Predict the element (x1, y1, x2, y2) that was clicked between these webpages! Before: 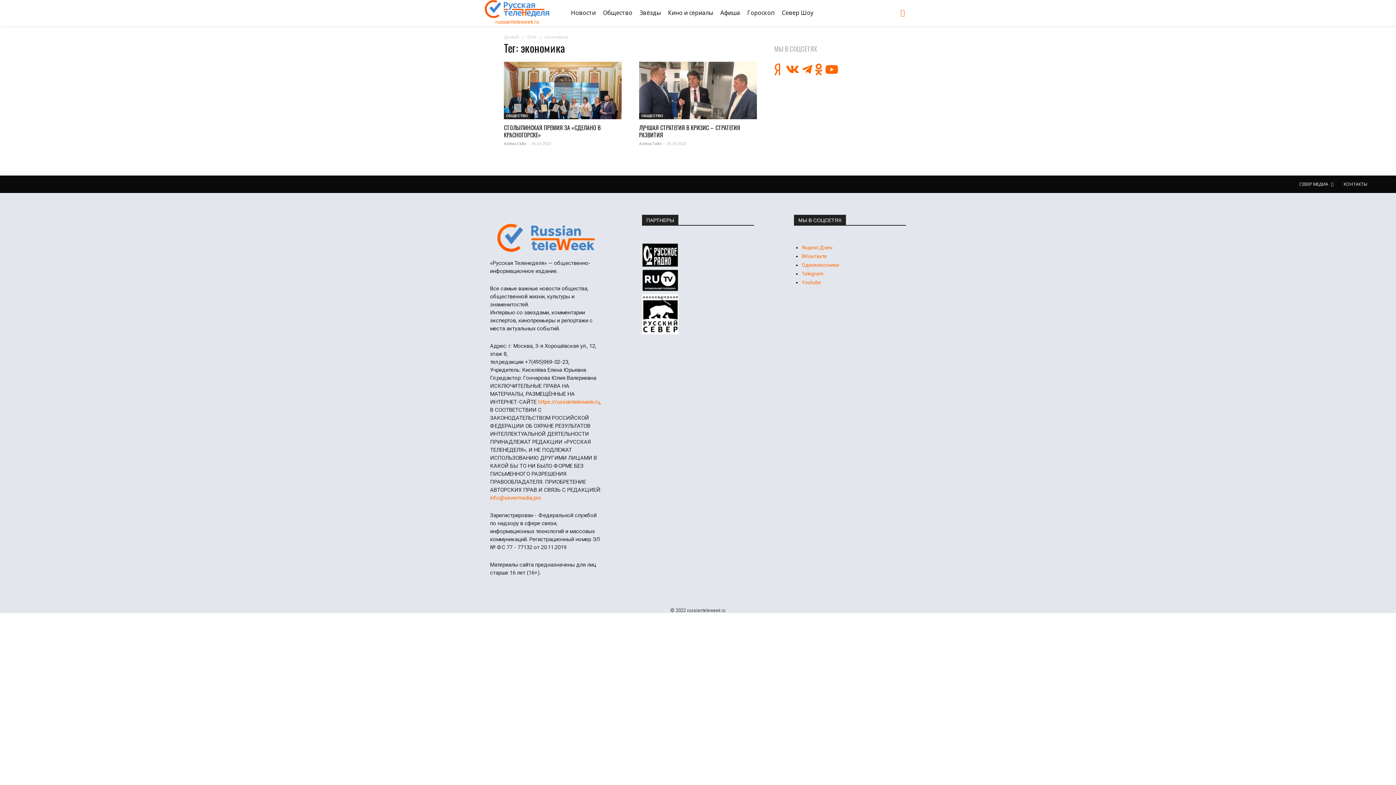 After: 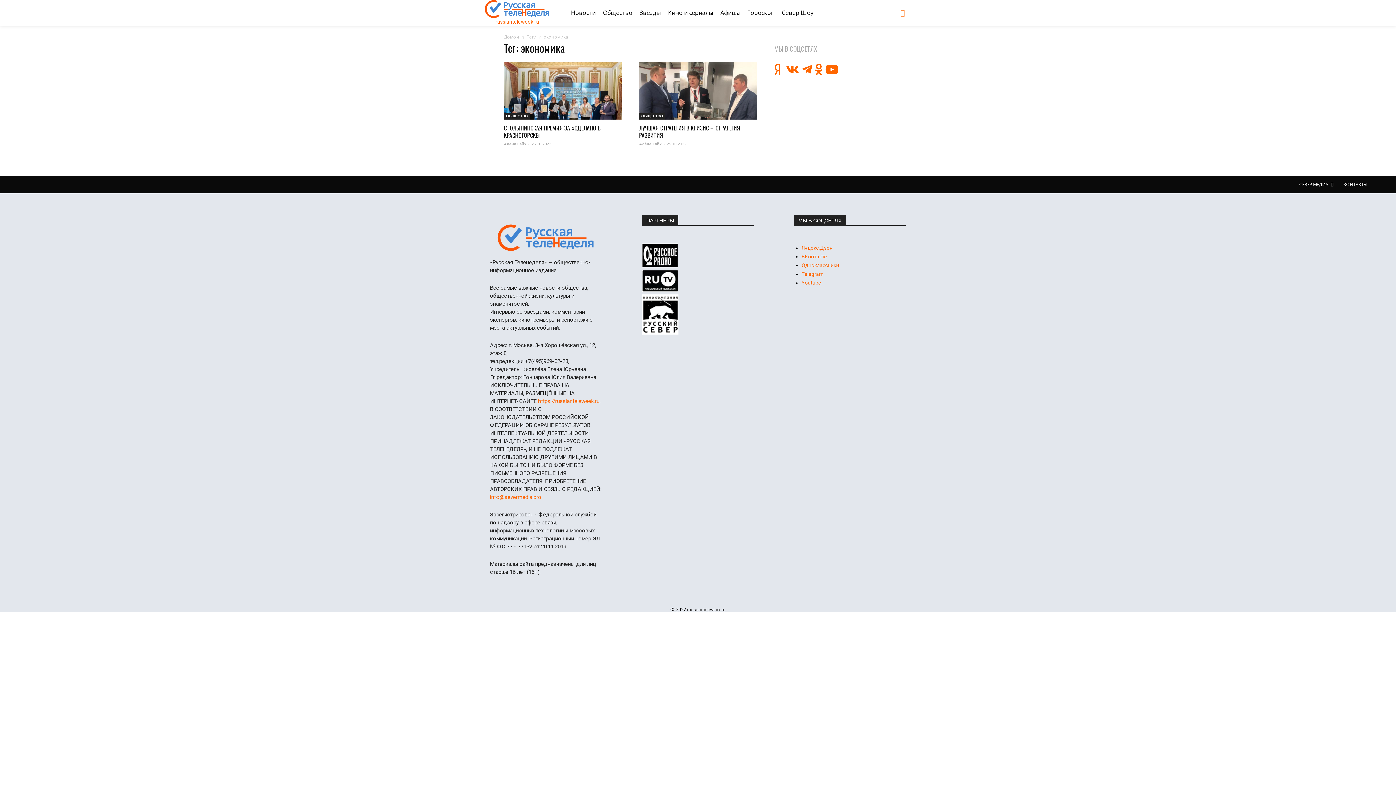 Action: bbox: (801, 244, 832, 250) label: Яндекс.Дзен